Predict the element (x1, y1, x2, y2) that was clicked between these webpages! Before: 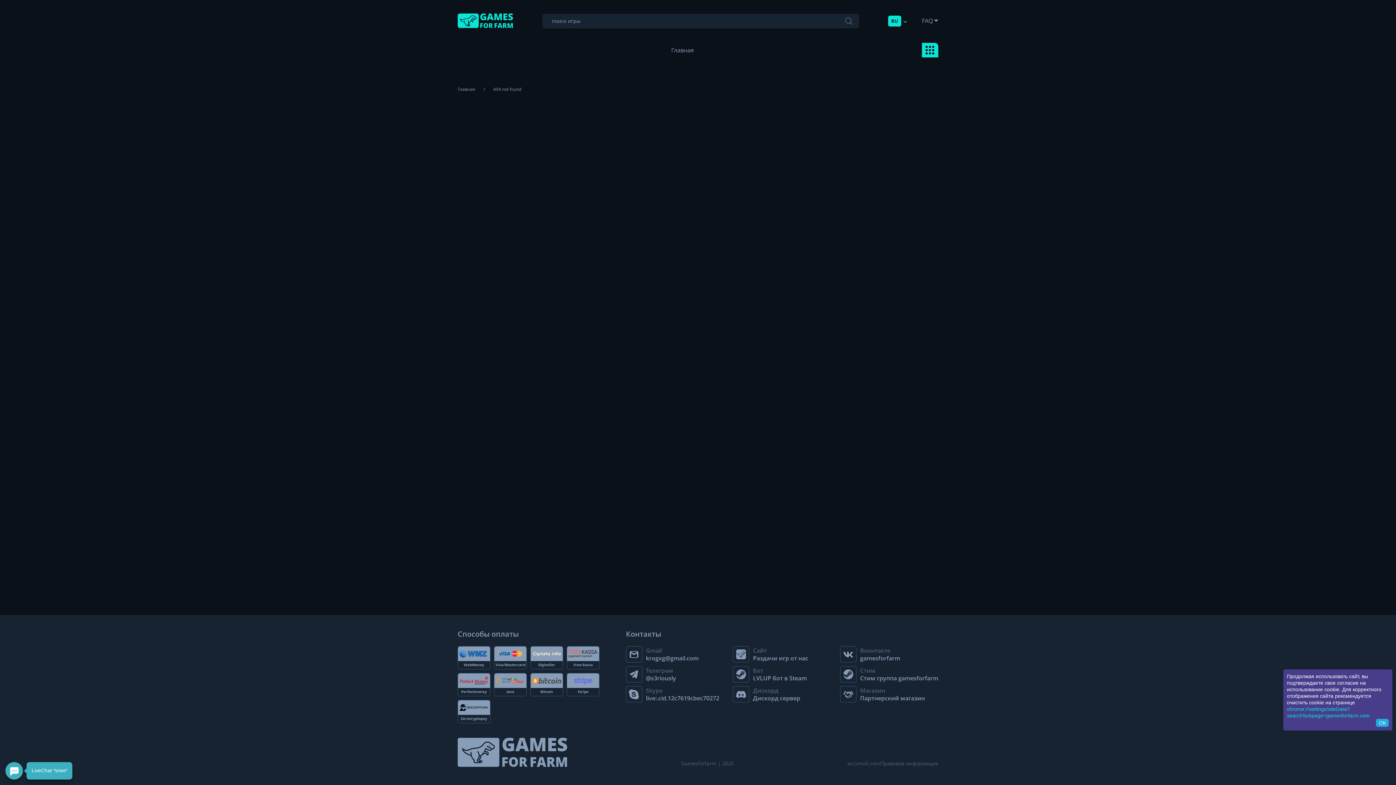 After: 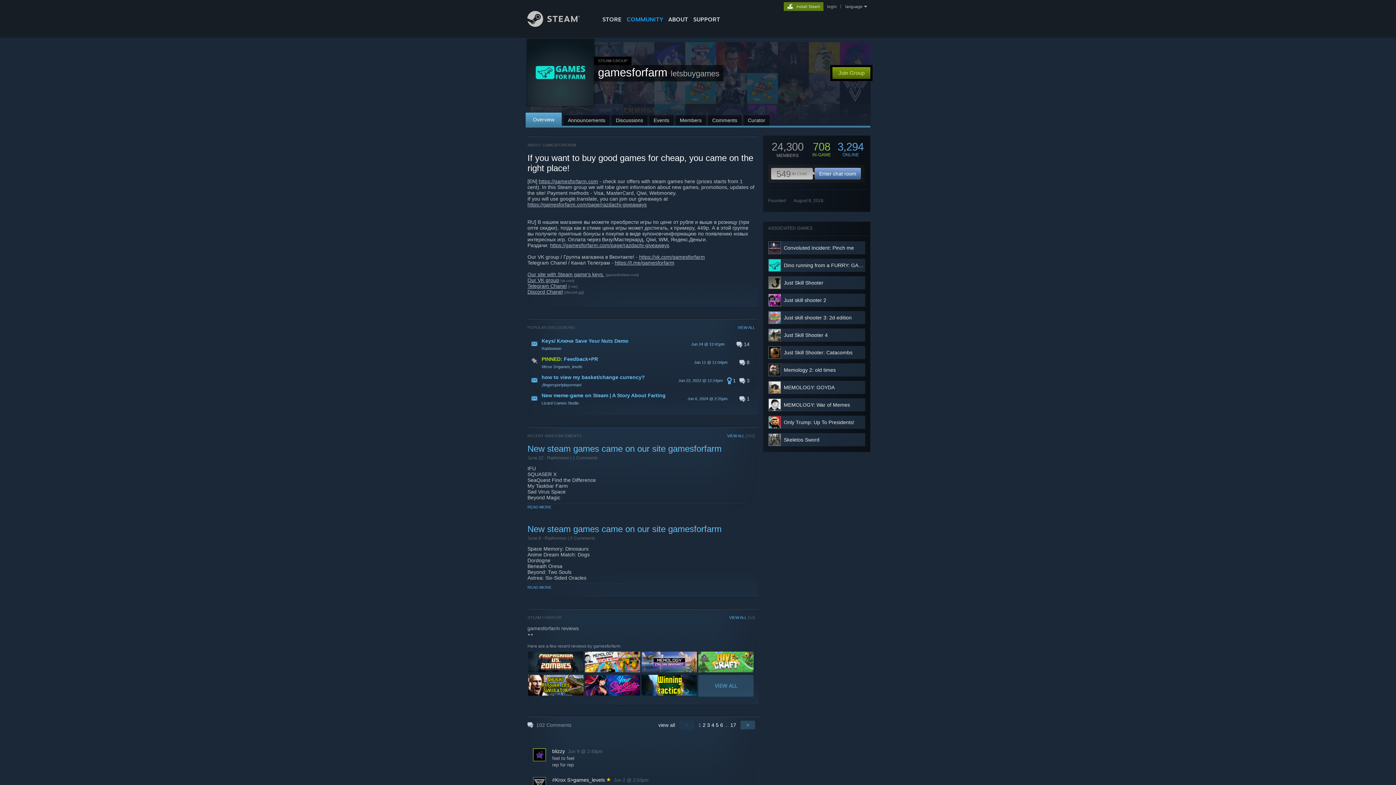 Action: bbox: (840, 666, 938, 682) label: Стим
Стим группа gamesforfarm